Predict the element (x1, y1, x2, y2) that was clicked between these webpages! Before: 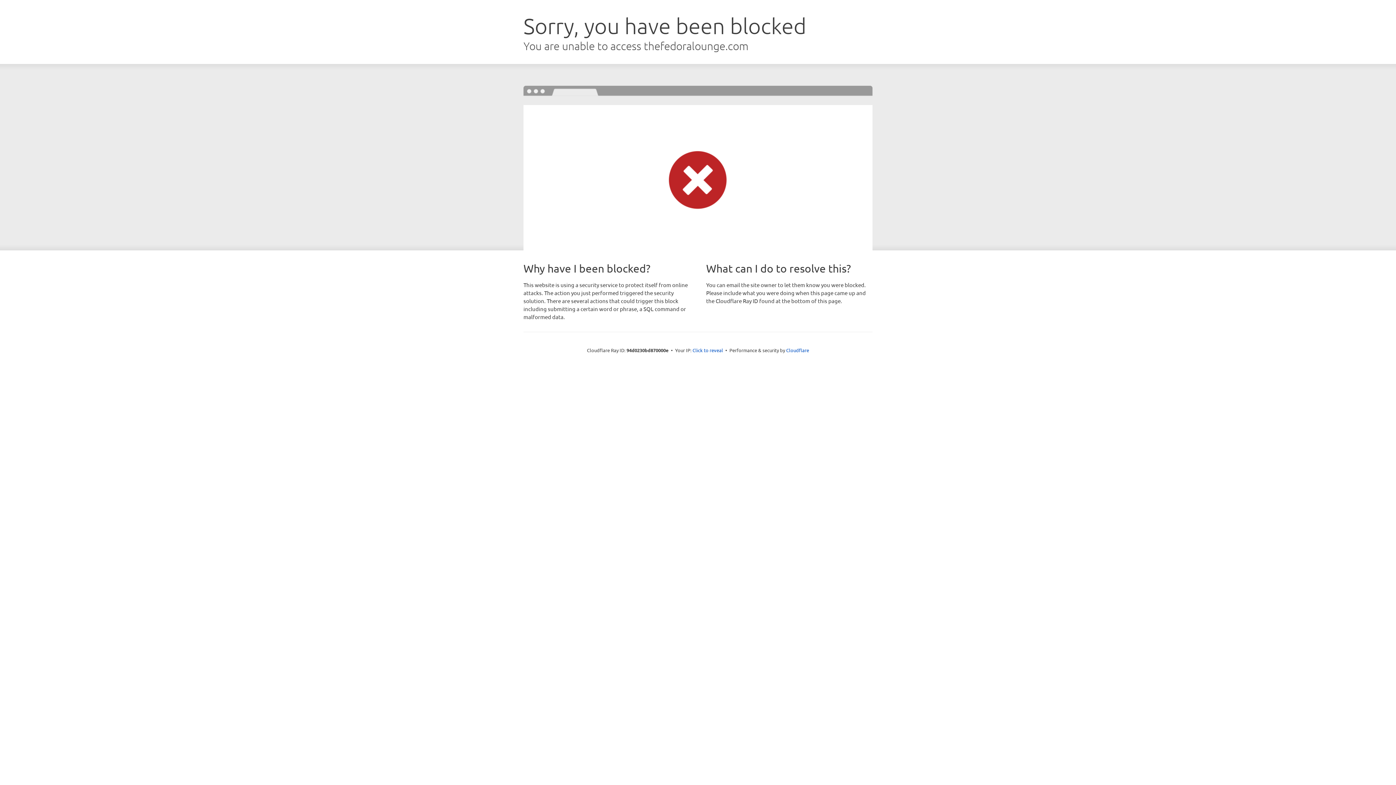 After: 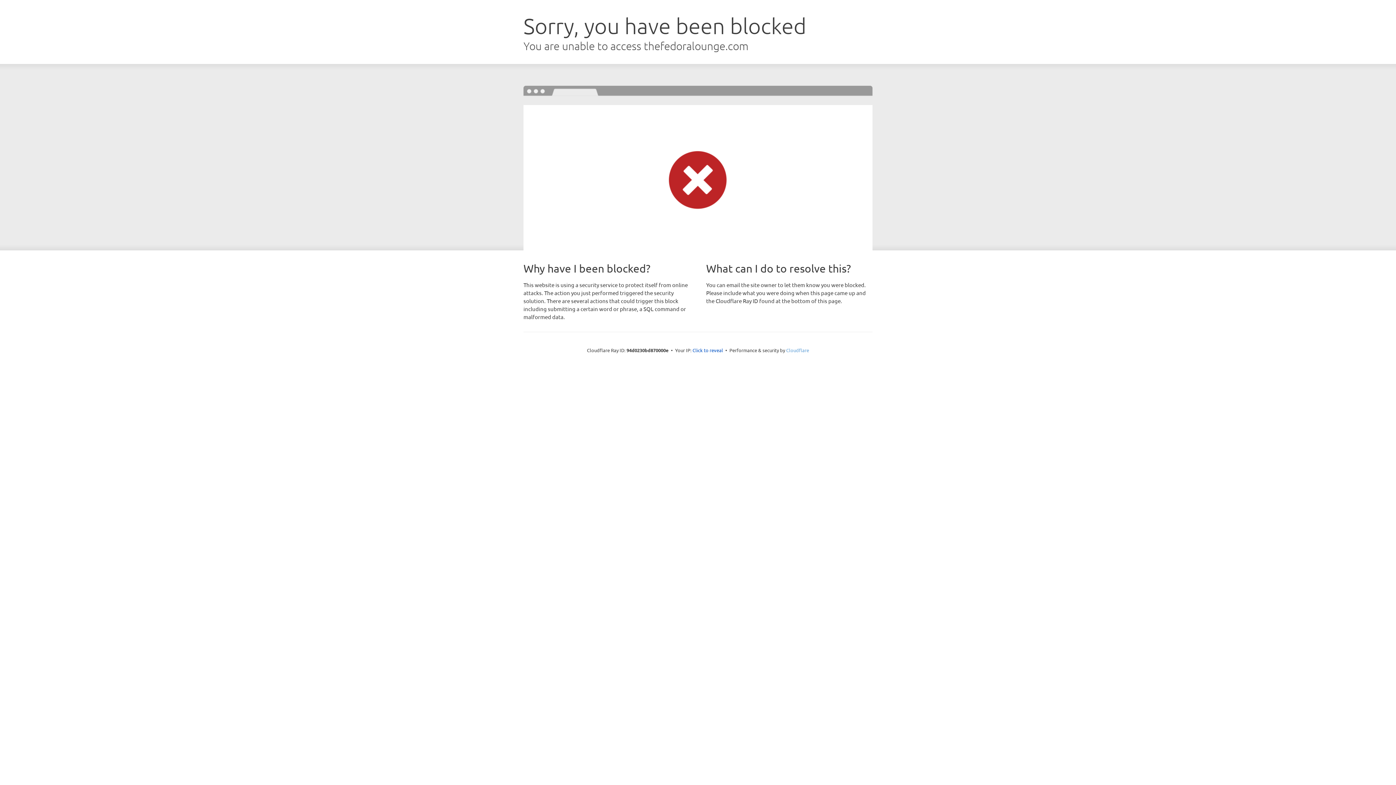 Action: bbox: (786, 347, 809, 353) label: Cloudflare